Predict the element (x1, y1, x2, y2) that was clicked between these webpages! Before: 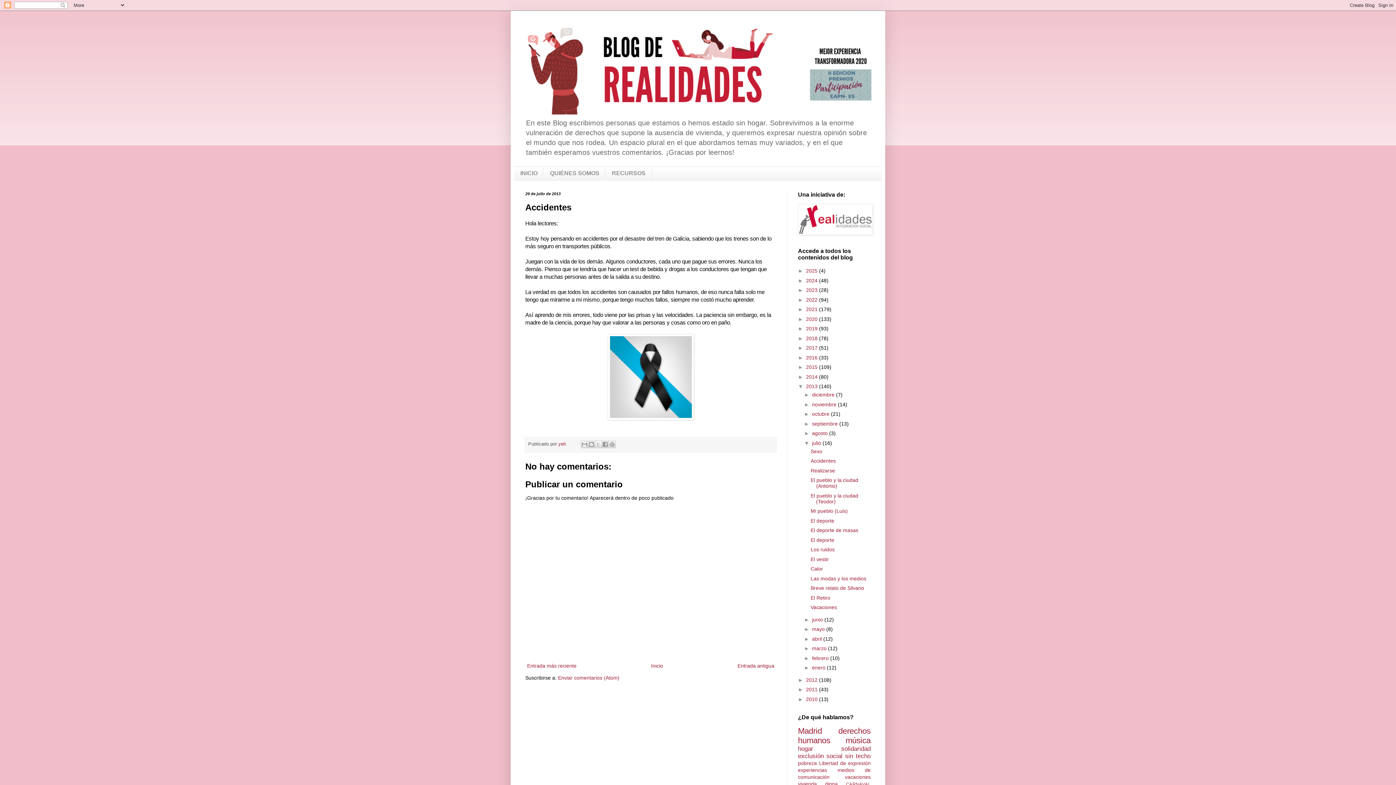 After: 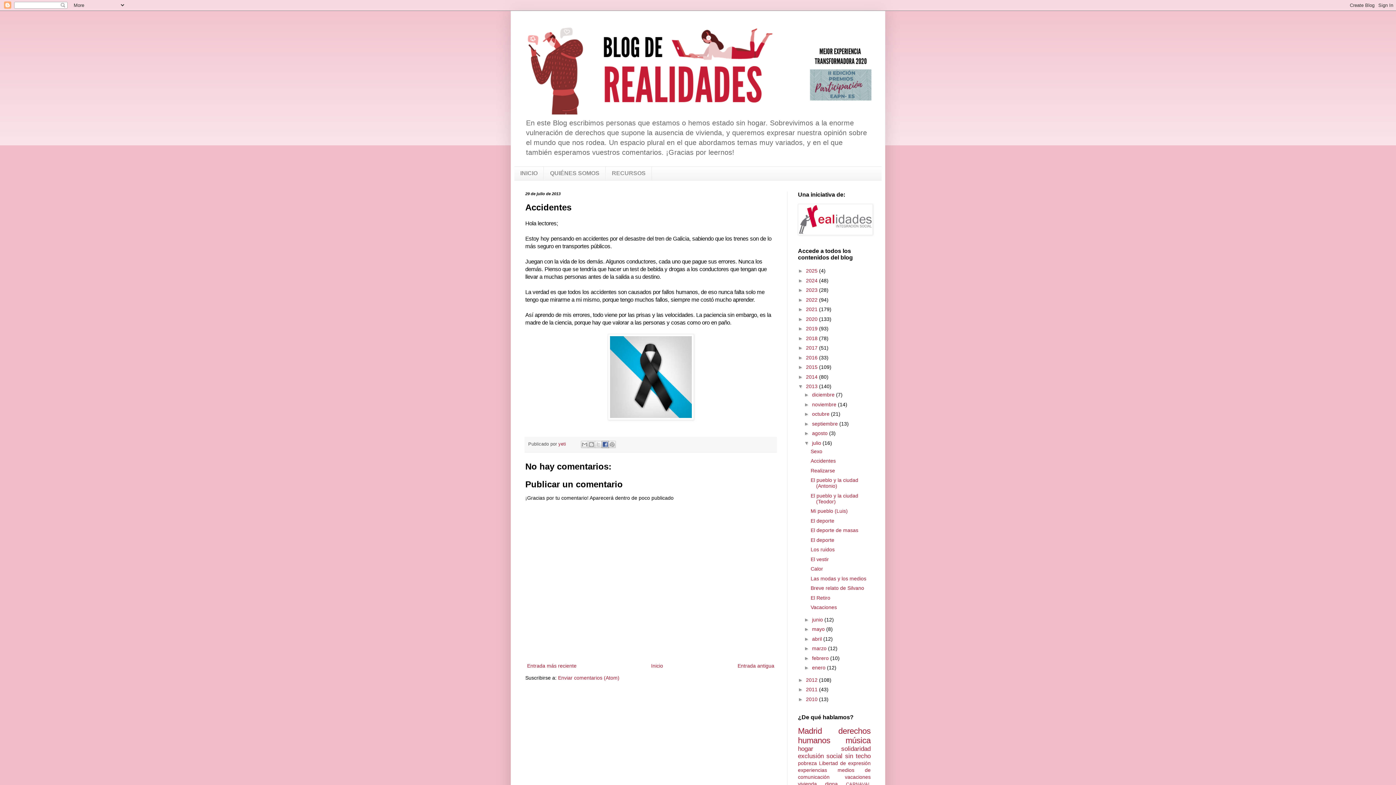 Action: label: Compartir con Facebook bbox: (601, 441, 609, 448)